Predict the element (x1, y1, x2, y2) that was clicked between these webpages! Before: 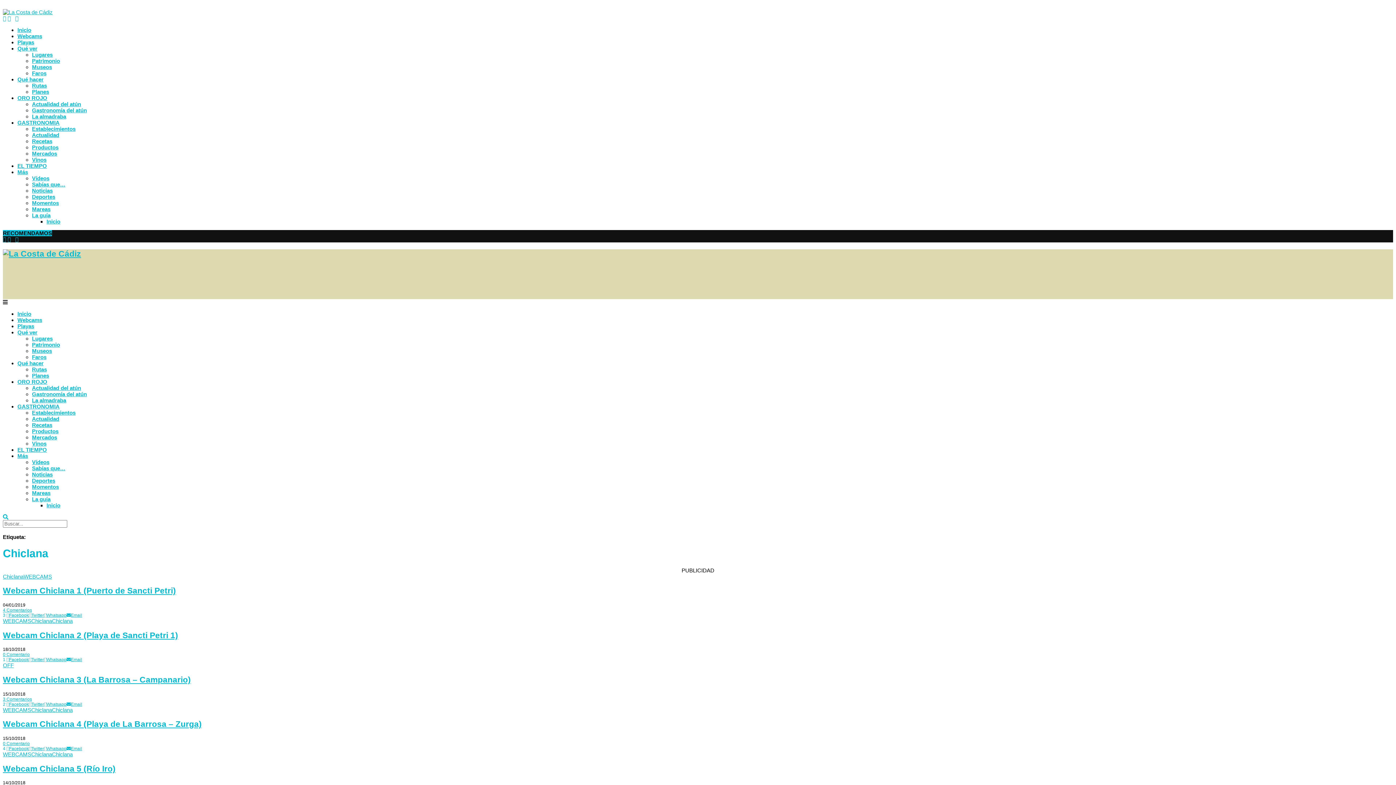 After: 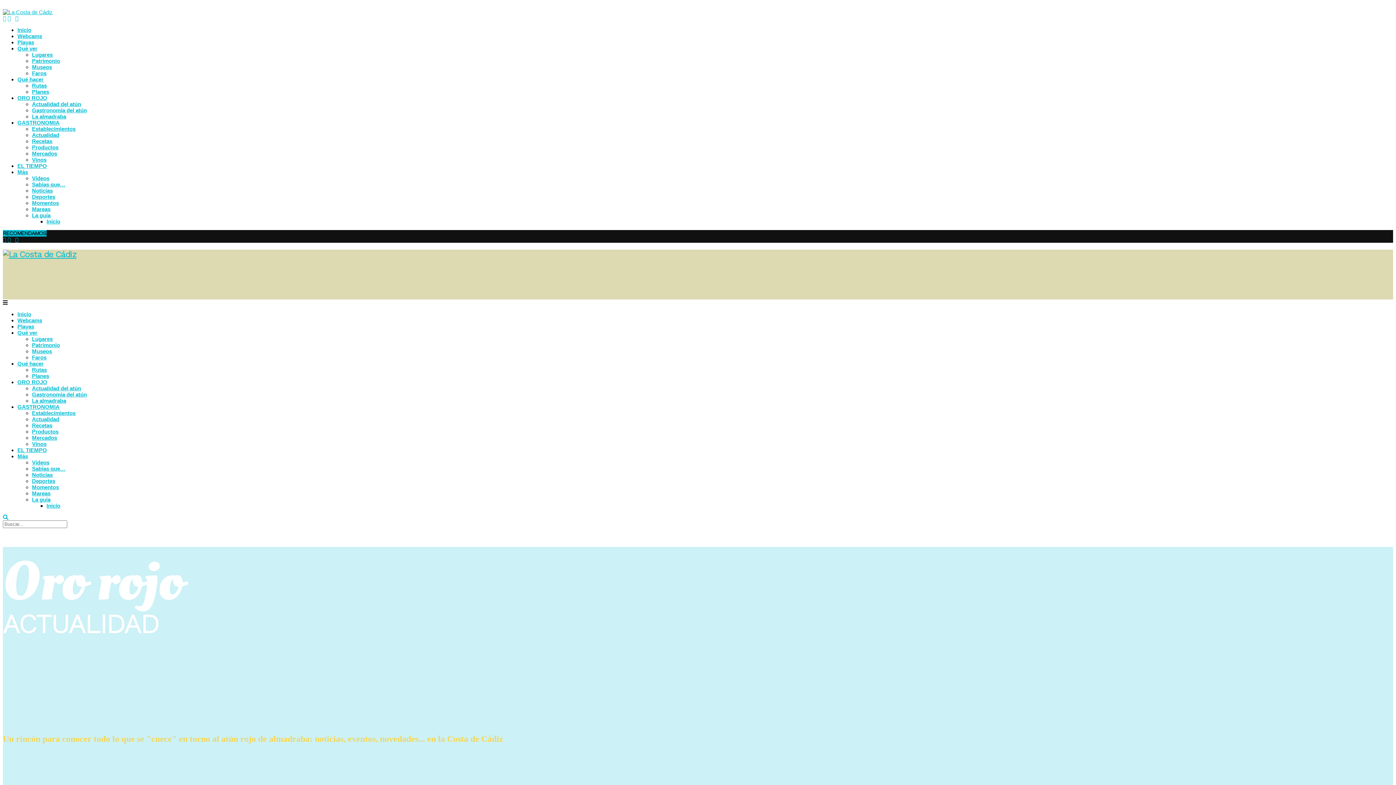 Action: bbox: (32, 101, 81, 107) label: Actualidad del atún